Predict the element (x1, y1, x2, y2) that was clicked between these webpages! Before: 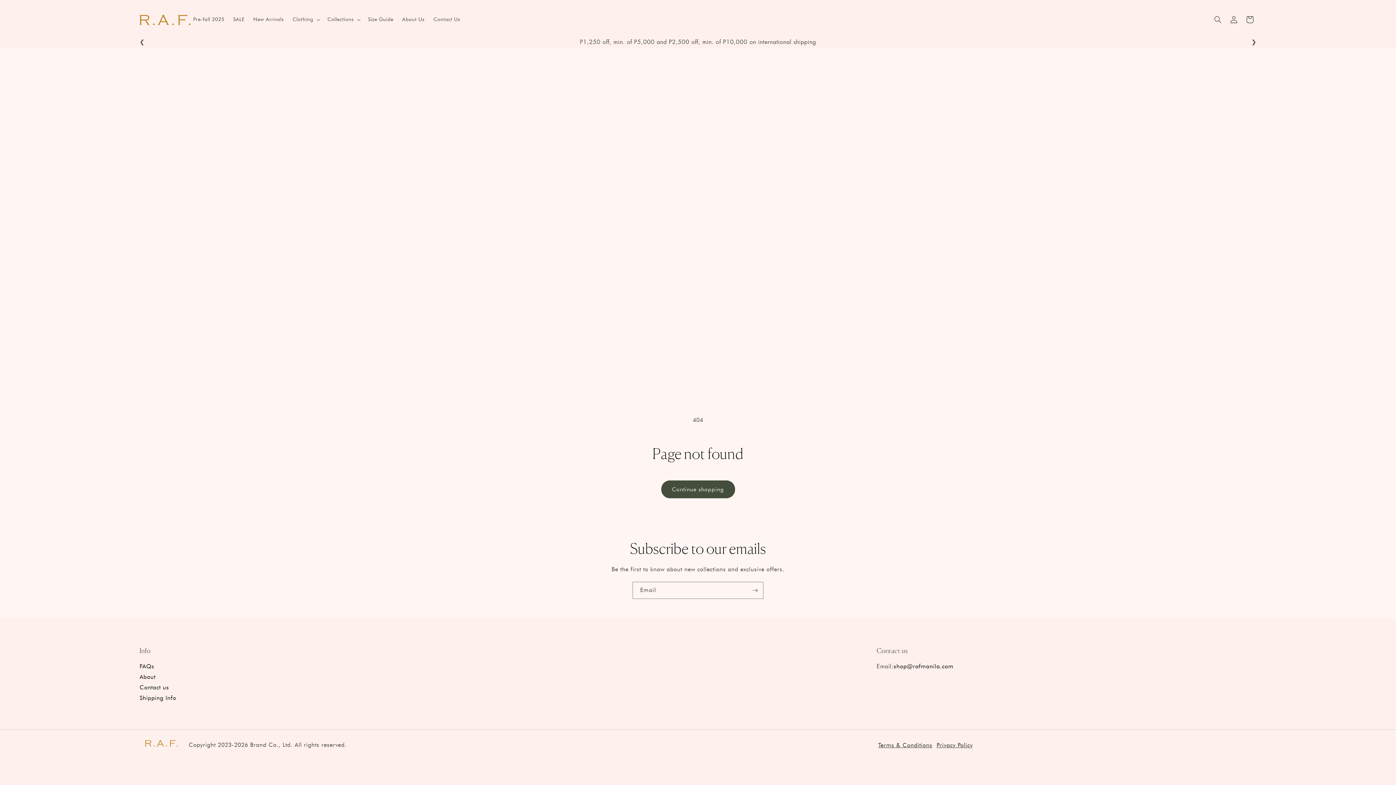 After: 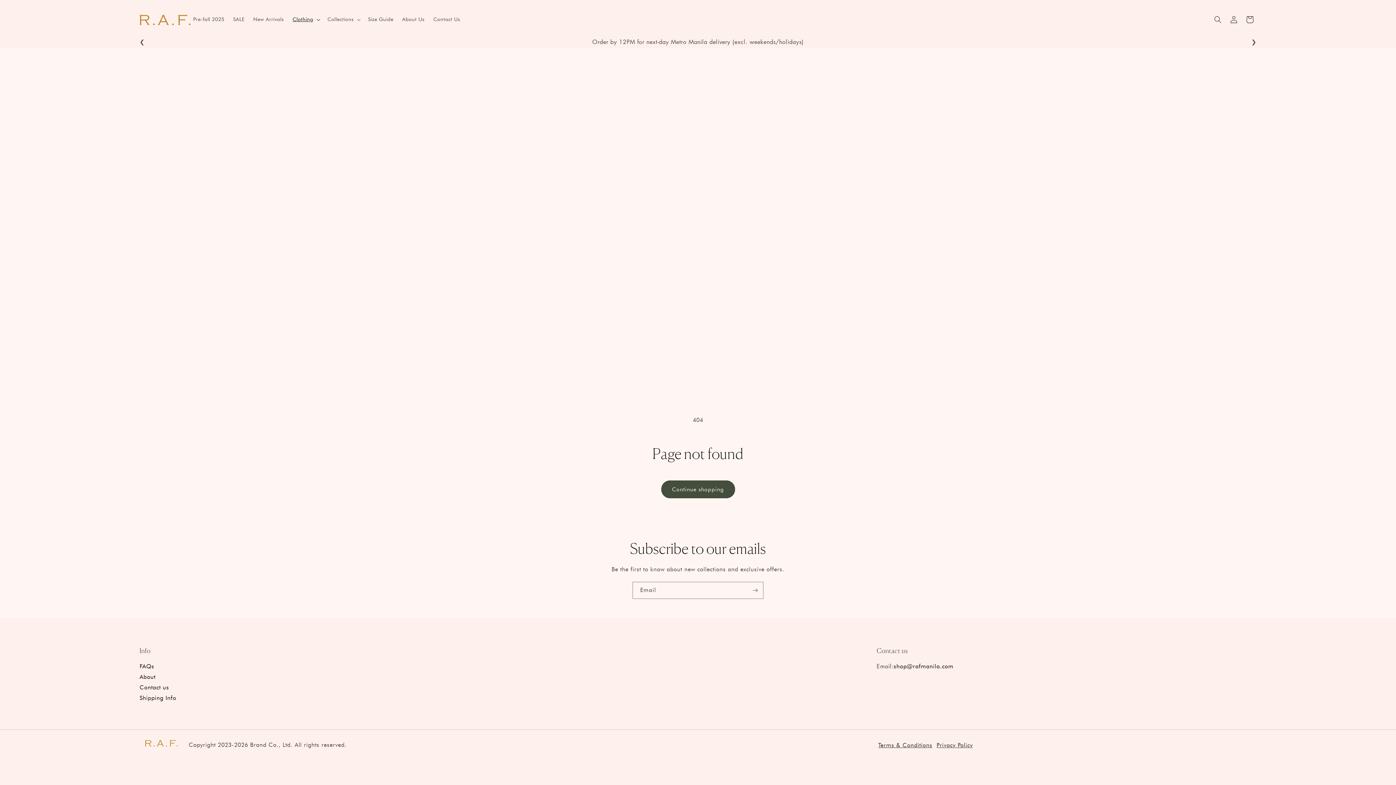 Action: bbox: (288, 12, 323, 27) label: Clothing